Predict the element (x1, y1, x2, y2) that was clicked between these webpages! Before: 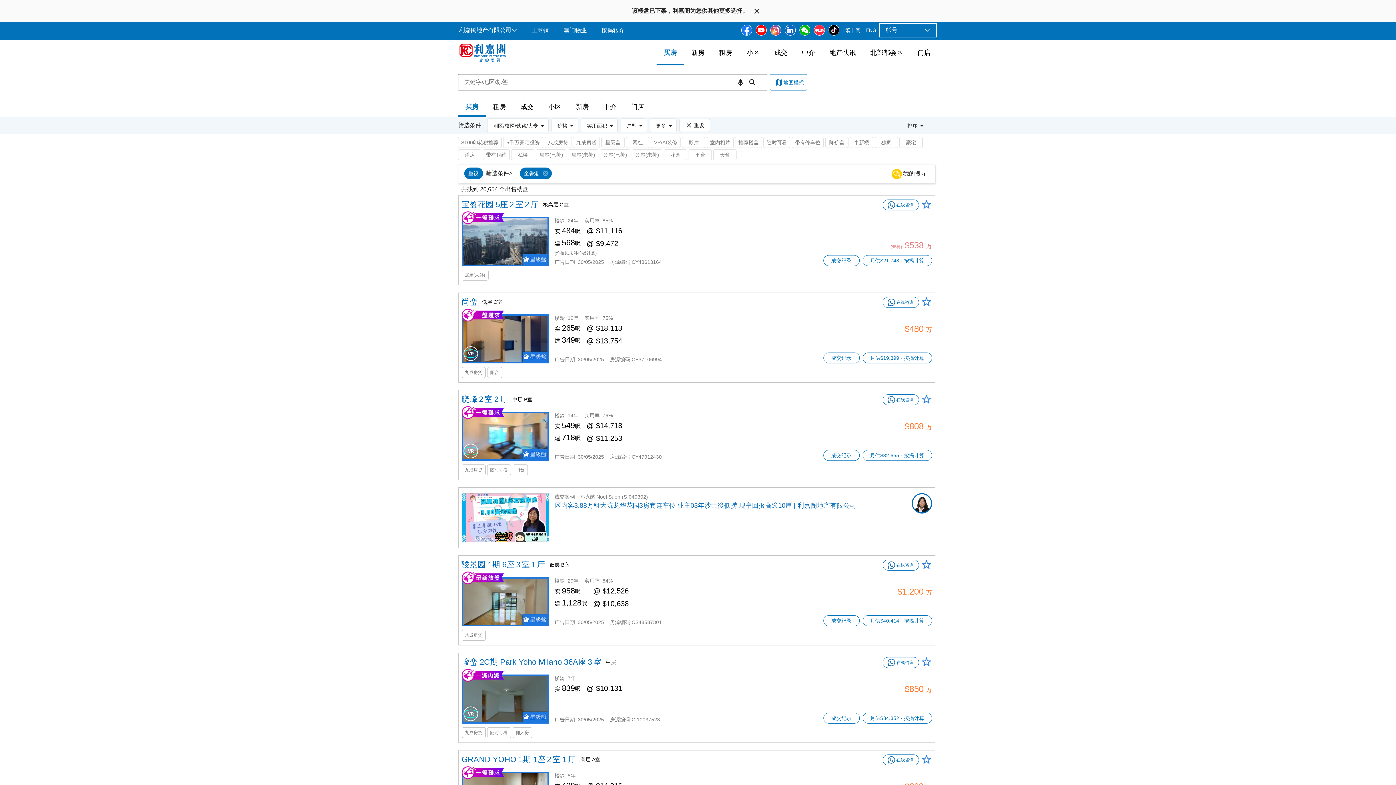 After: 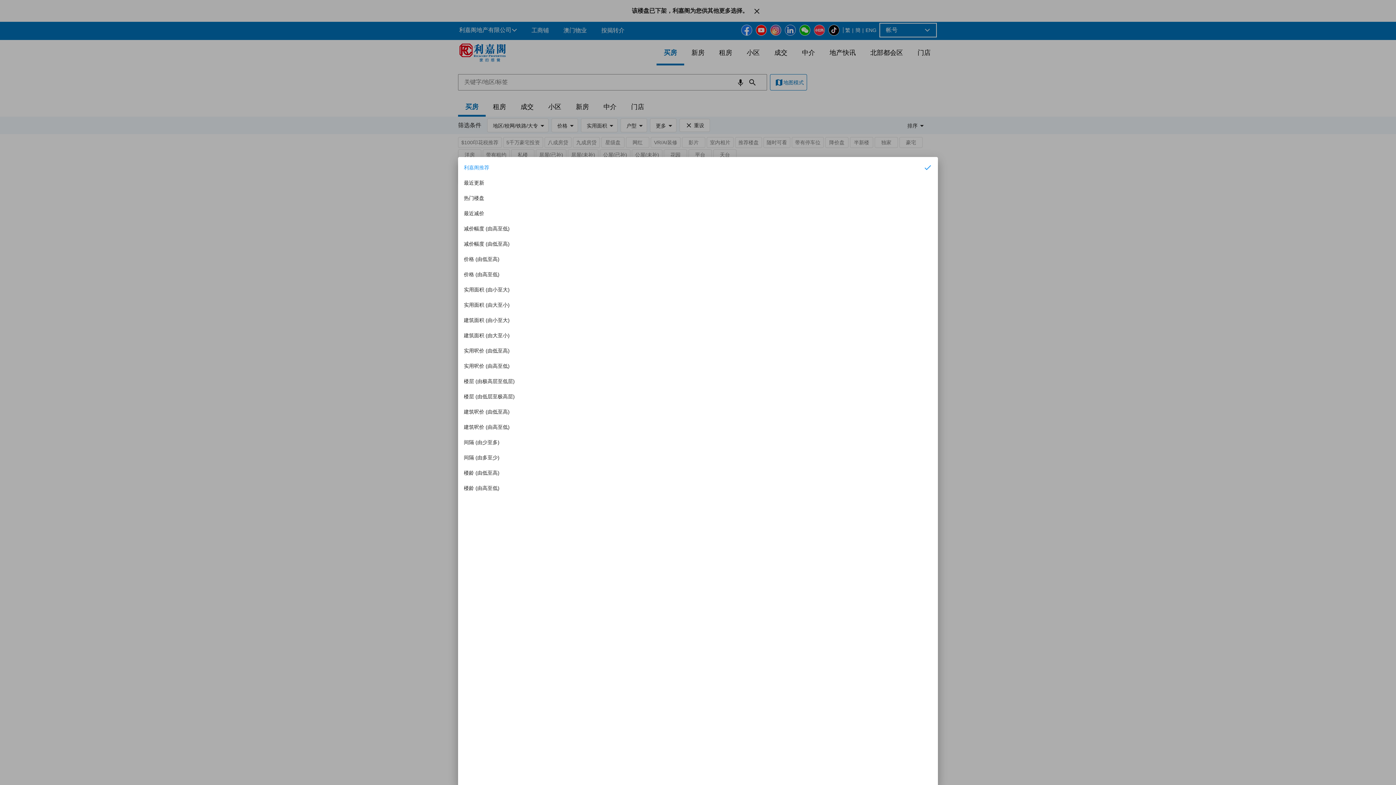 Action: bbox: (901, 118, 932, 132) label: 排序arrow_drop_down